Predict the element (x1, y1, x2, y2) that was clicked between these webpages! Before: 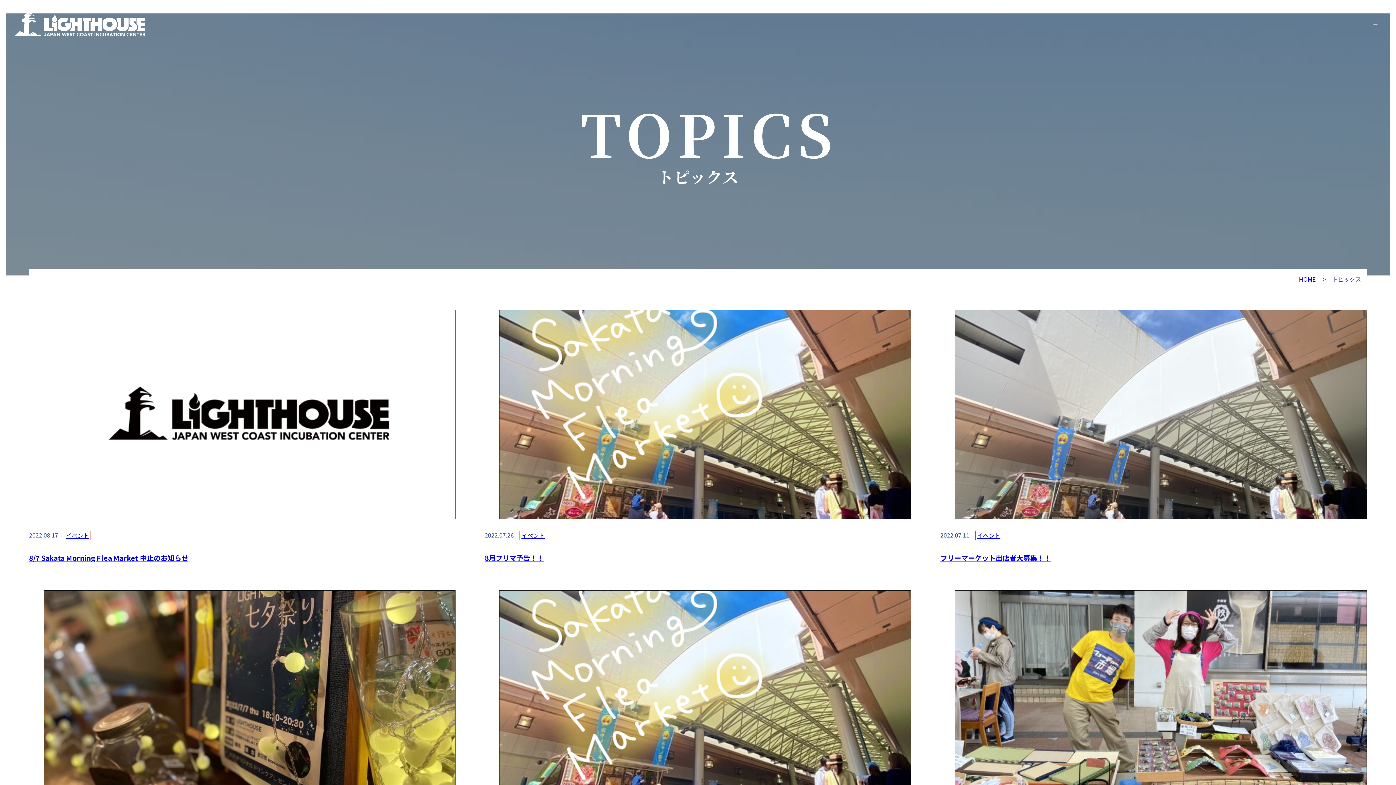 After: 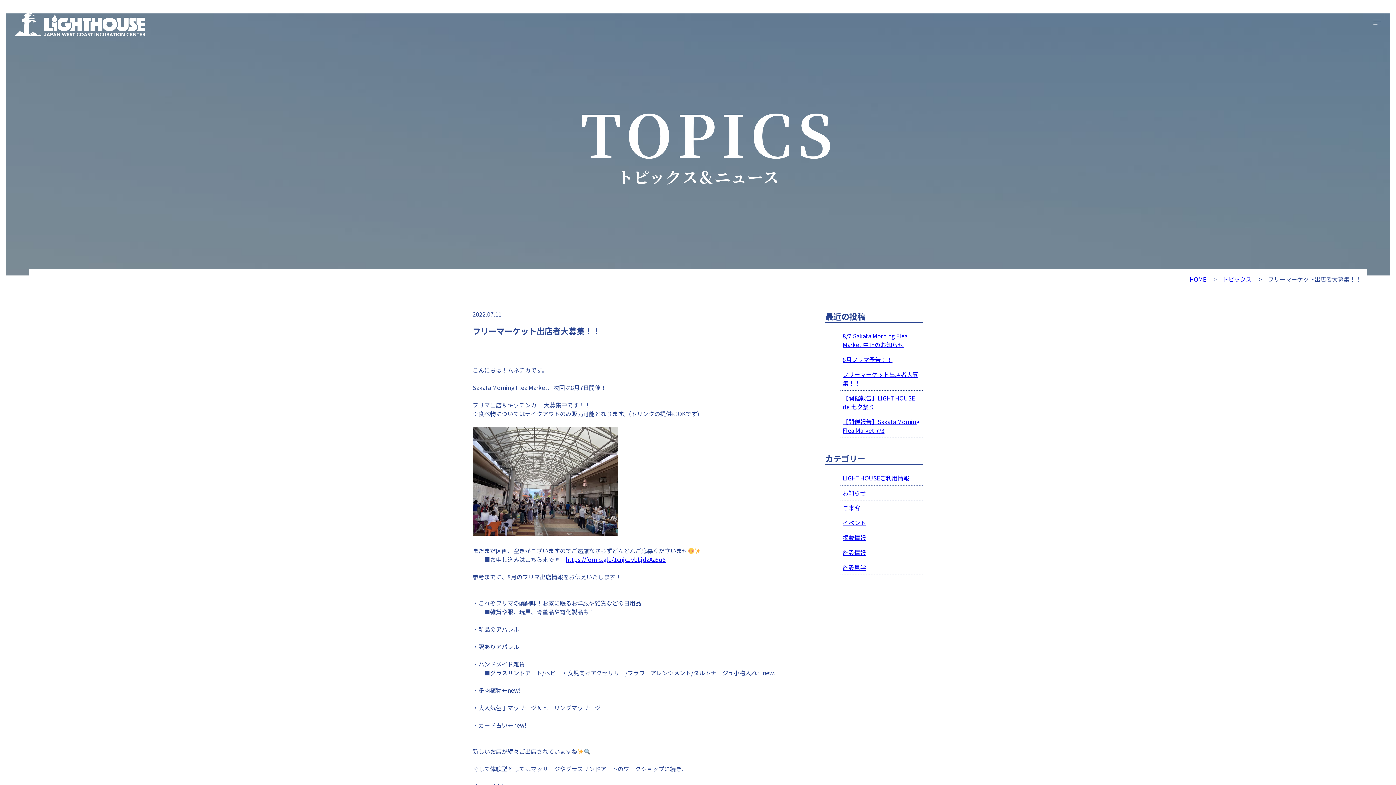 Action: bbox: (955, 511, 1366, 520)